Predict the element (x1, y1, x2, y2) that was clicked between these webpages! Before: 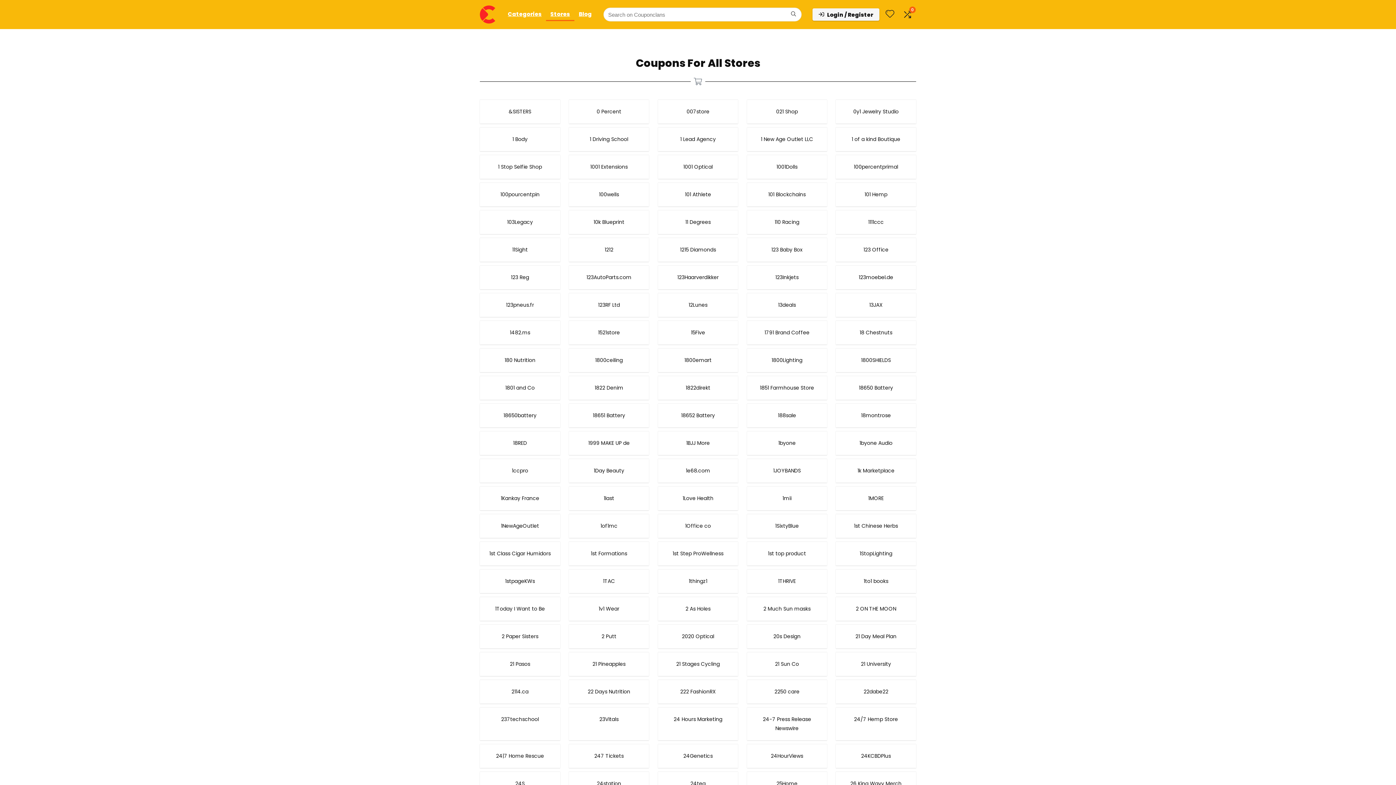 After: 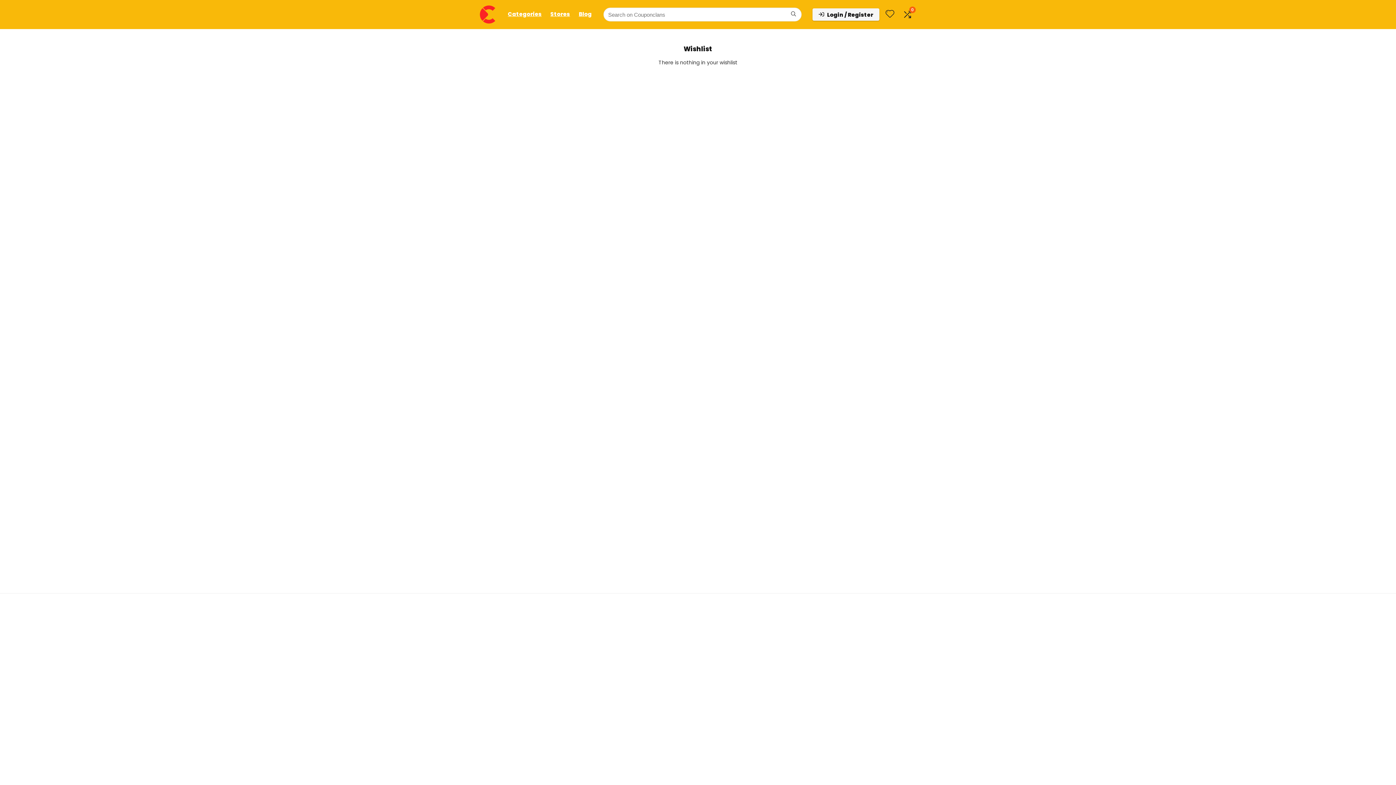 Action: bbox: (885, 8, 894, 20) label: Wishlist